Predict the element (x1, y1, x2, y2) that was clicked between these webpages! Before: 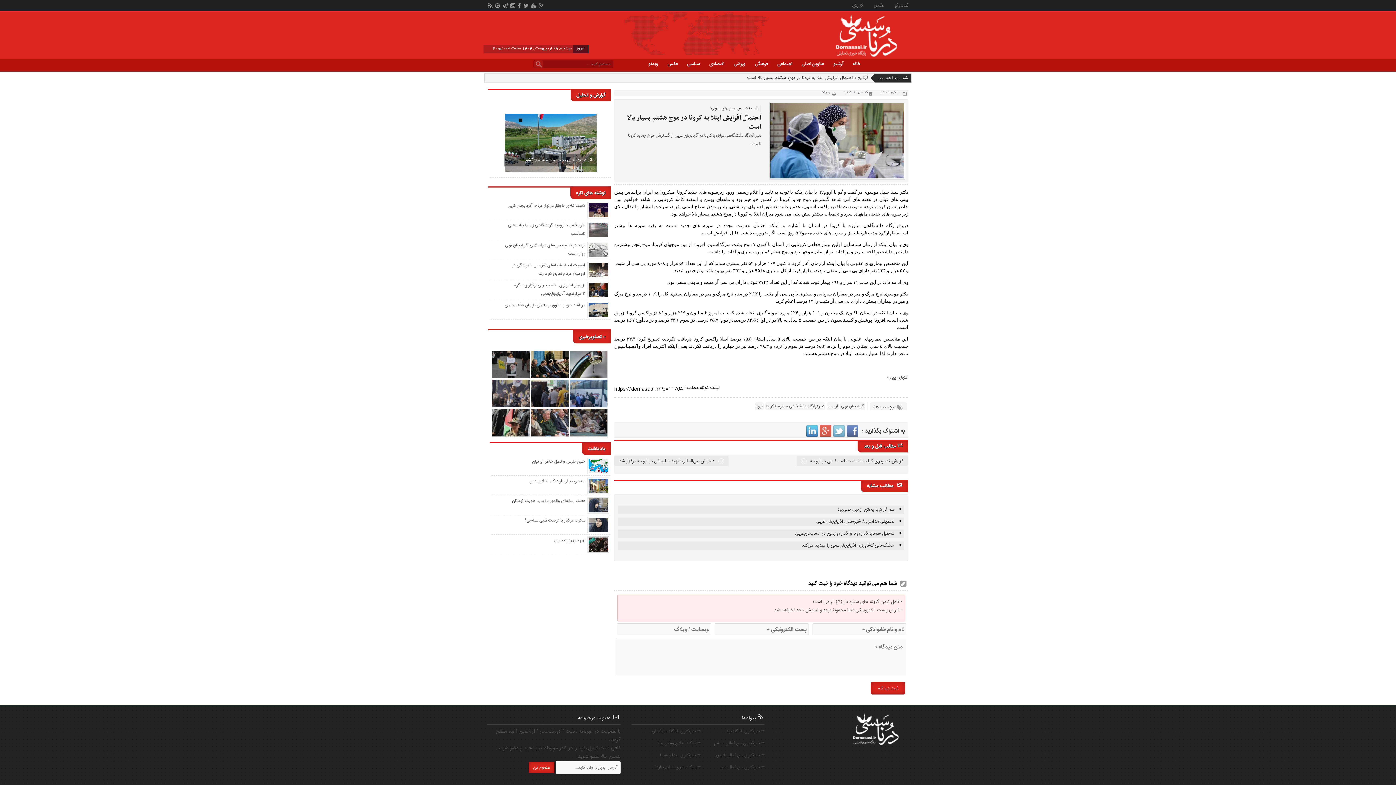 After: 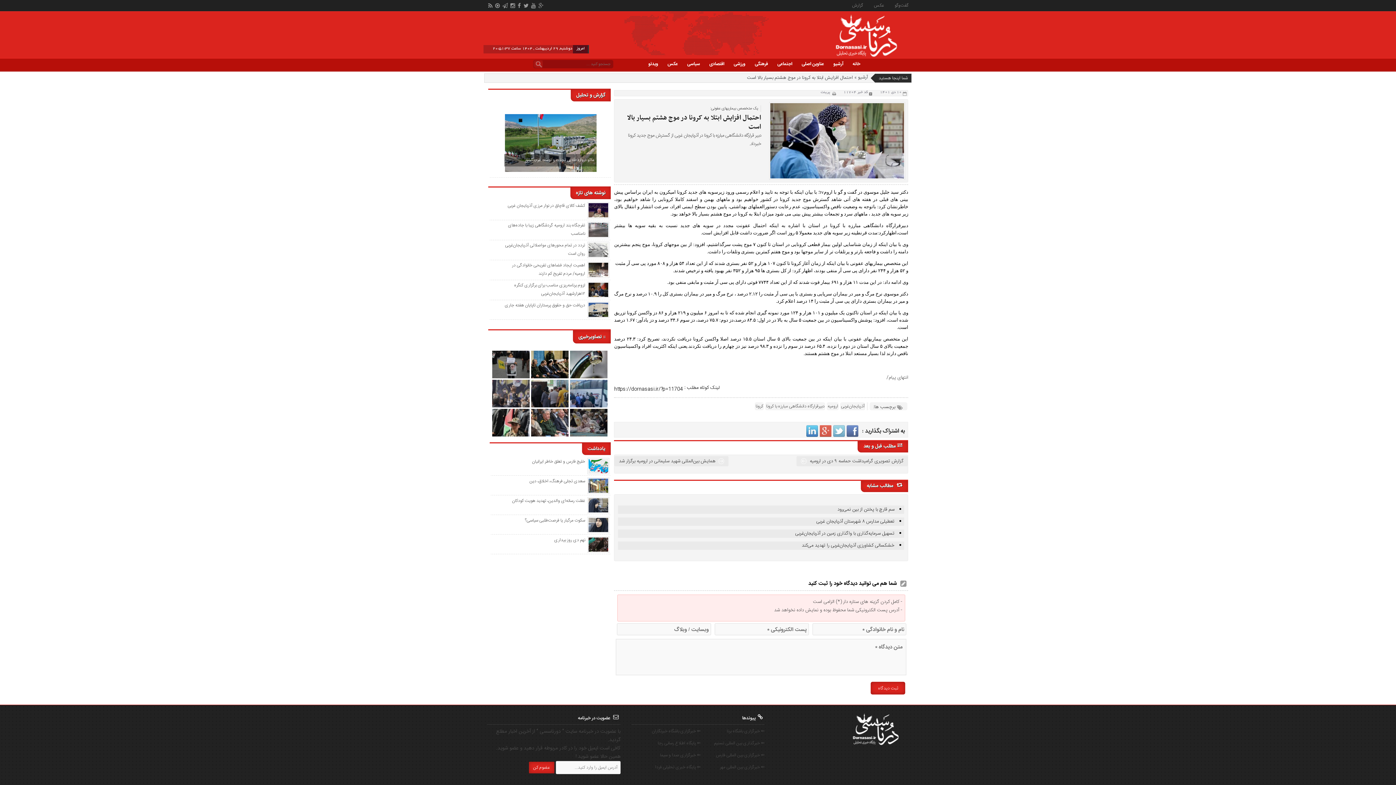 Action: bbox: (627, 112, 761, 132) label: احتمال افزایش ابتلا به کرونا در موج هشتم بسیار بالا است